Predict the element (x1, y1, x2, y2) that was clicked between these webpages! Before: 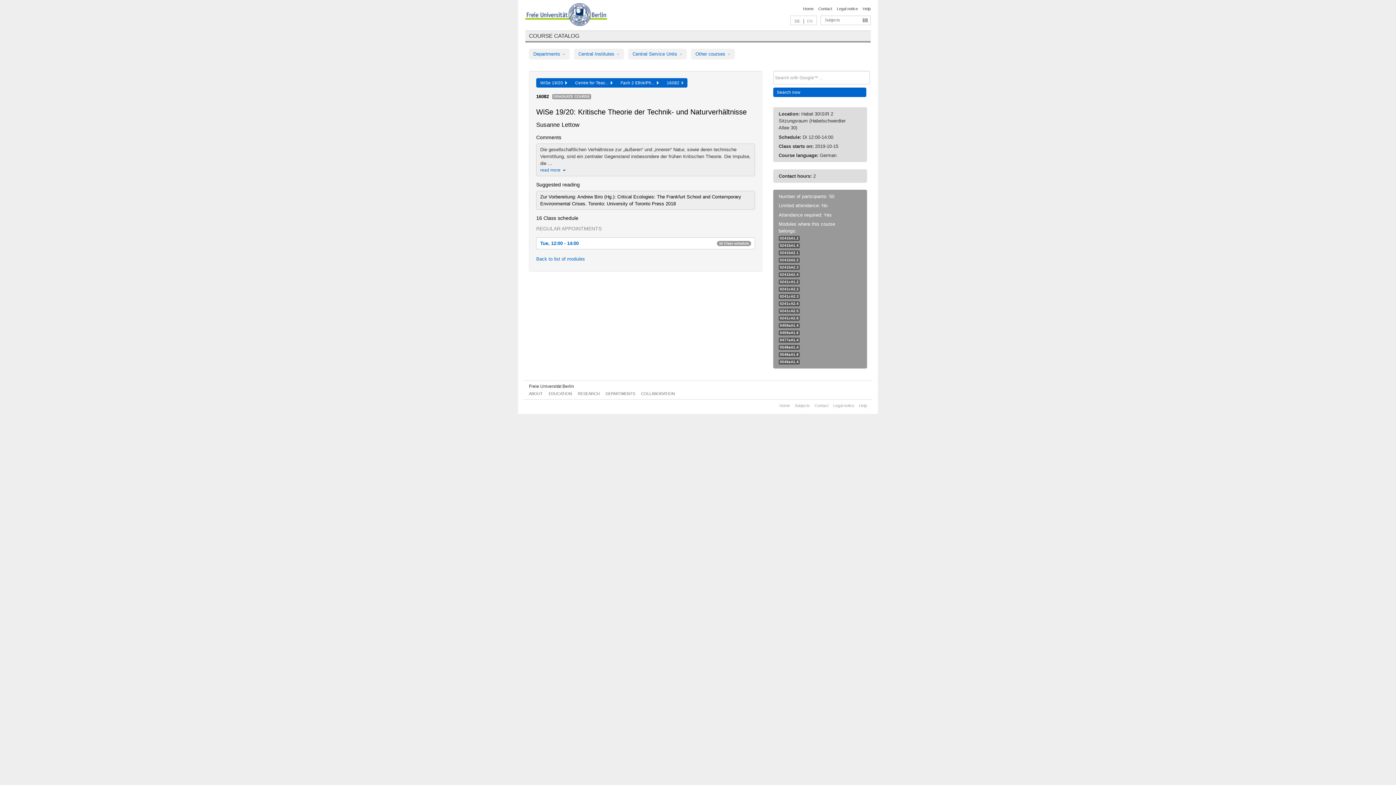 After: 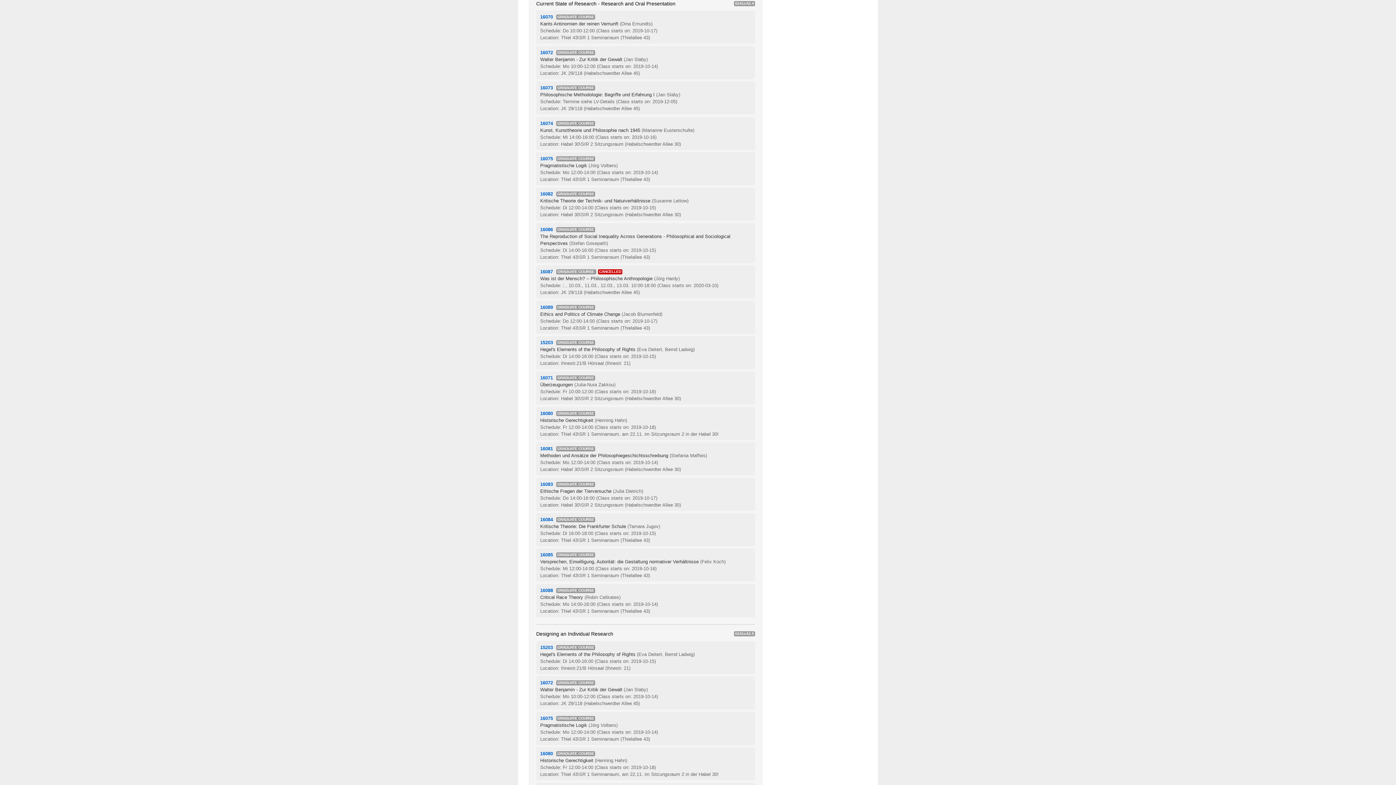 Action: label: 0241cA2.4 bbox: (780, 301, 798, 305)